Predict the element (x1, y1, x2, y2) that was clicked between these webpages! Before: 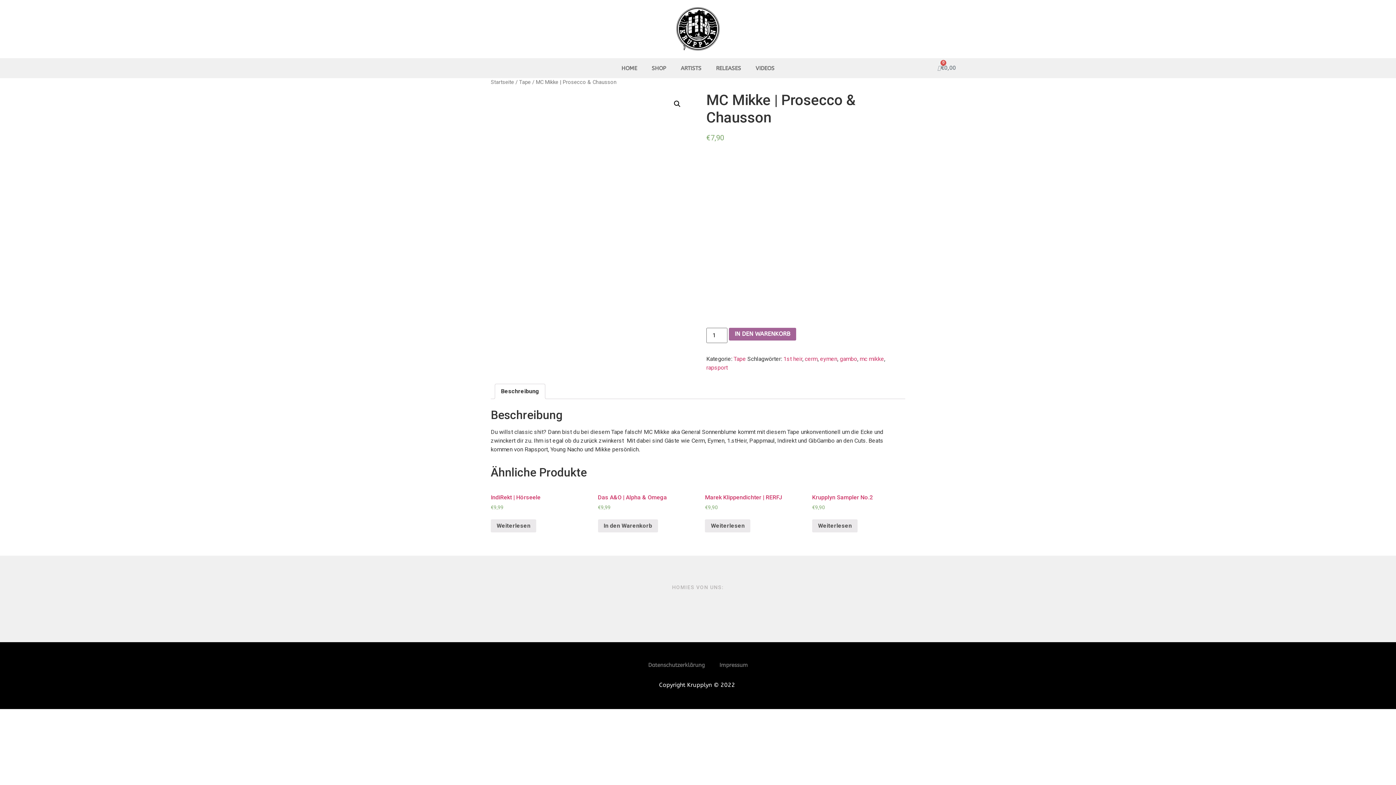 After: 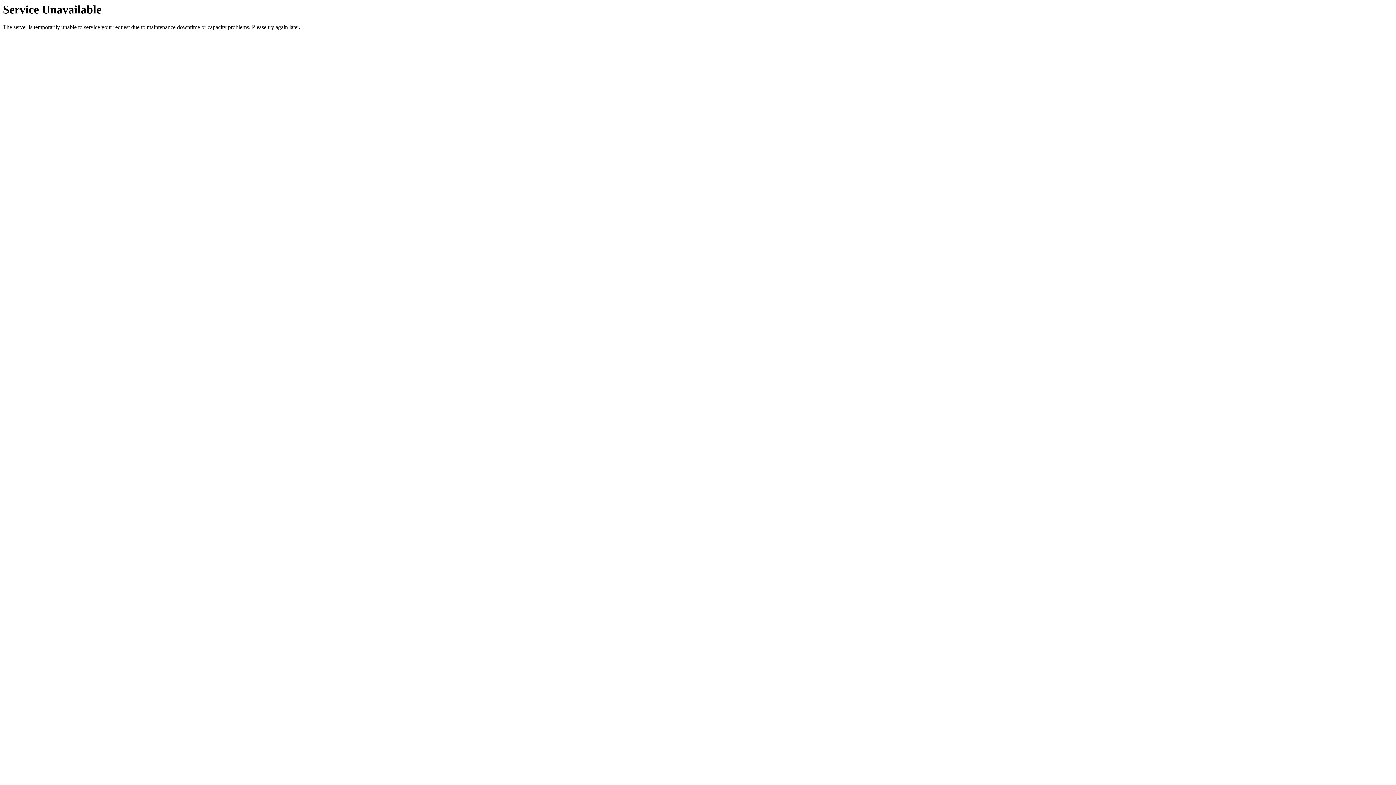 Action: label: mc mikke bbox: (859, 355, 884, 362)